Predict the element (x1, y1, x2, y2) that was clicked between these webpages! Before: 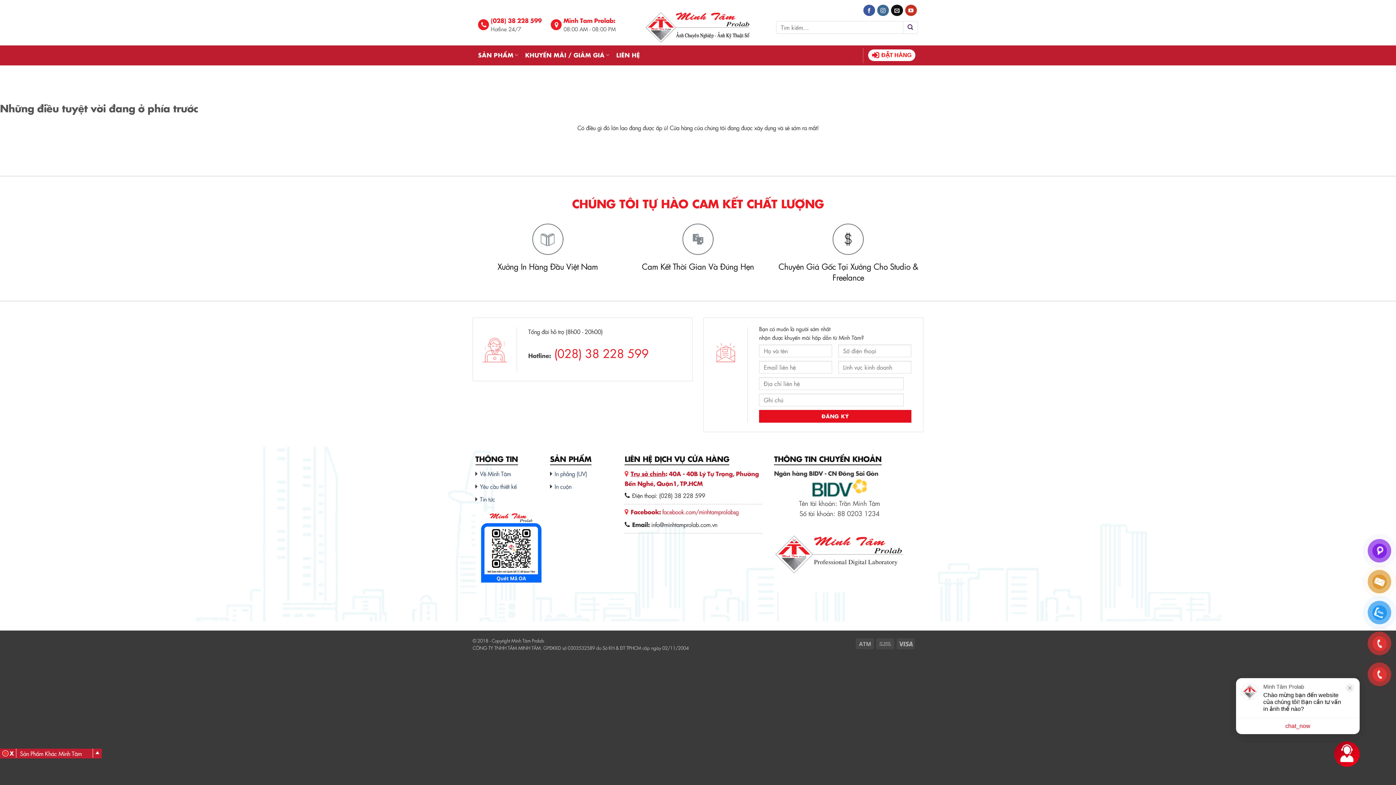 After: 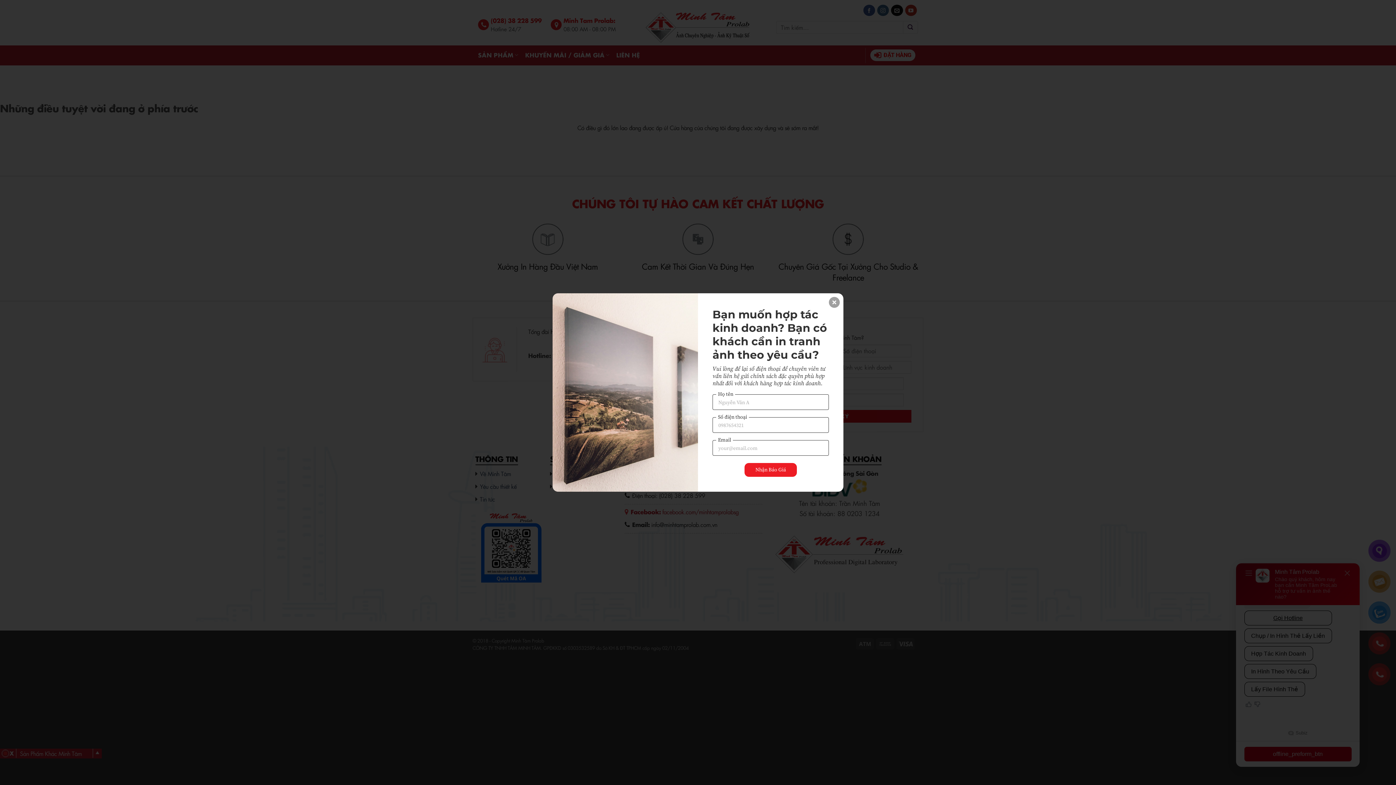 Action: label:  (028) 38 228 599 bbox: (550, 351, 648, 359)